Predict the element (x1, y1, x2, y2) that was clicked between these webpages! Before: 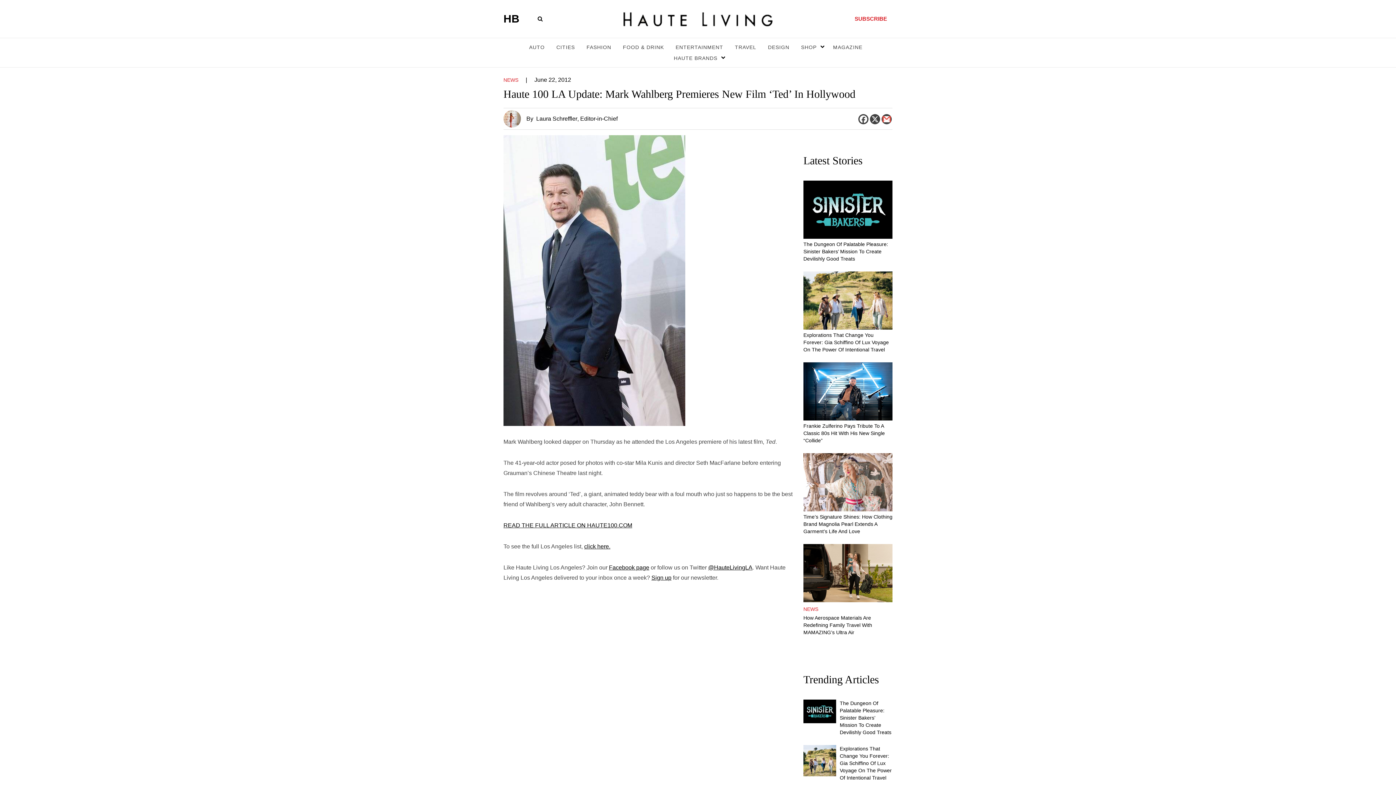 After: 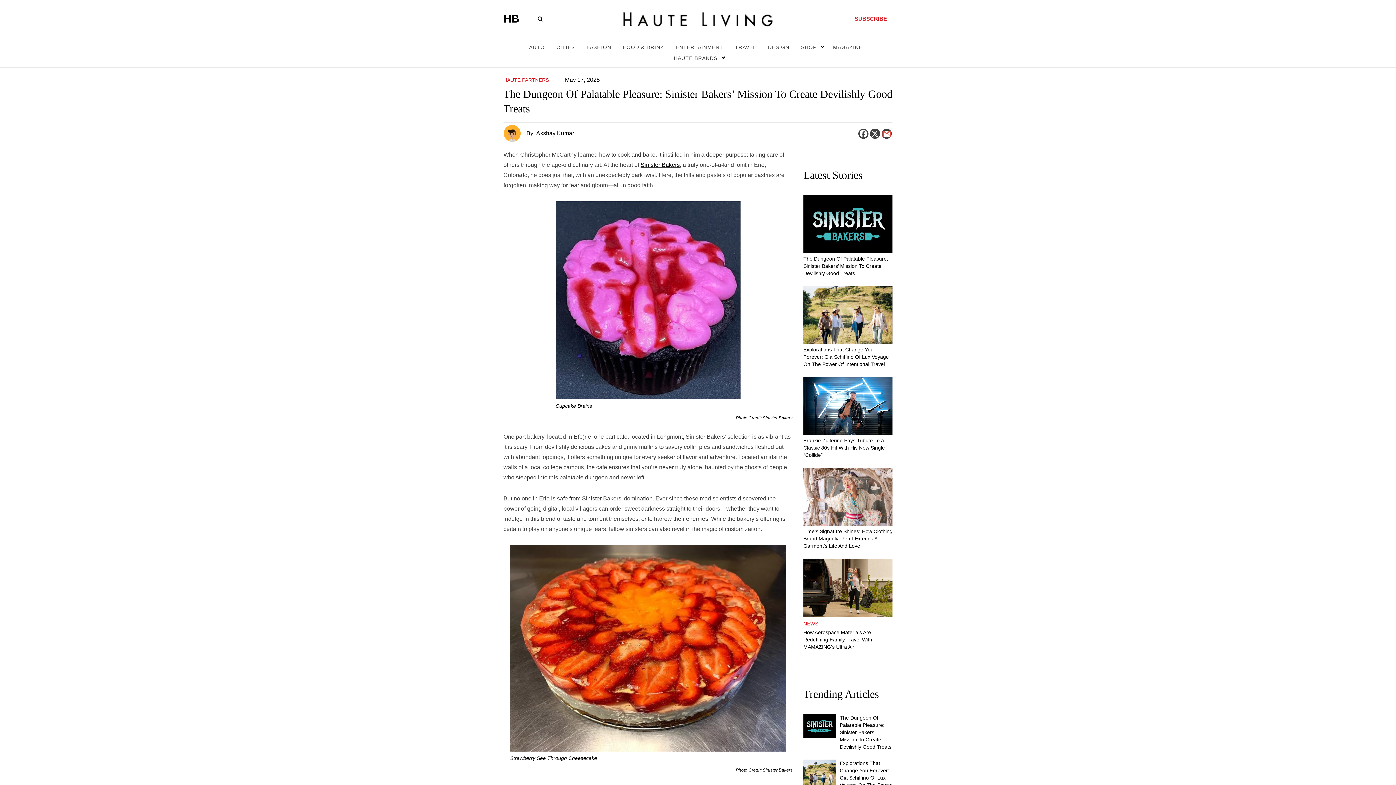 Action: bbox: (803, 180, 892, 262) label: The Dungeon Of Palatable Pleasure: Sinister Bakers’ Mission To Create Devilishly Good Treats